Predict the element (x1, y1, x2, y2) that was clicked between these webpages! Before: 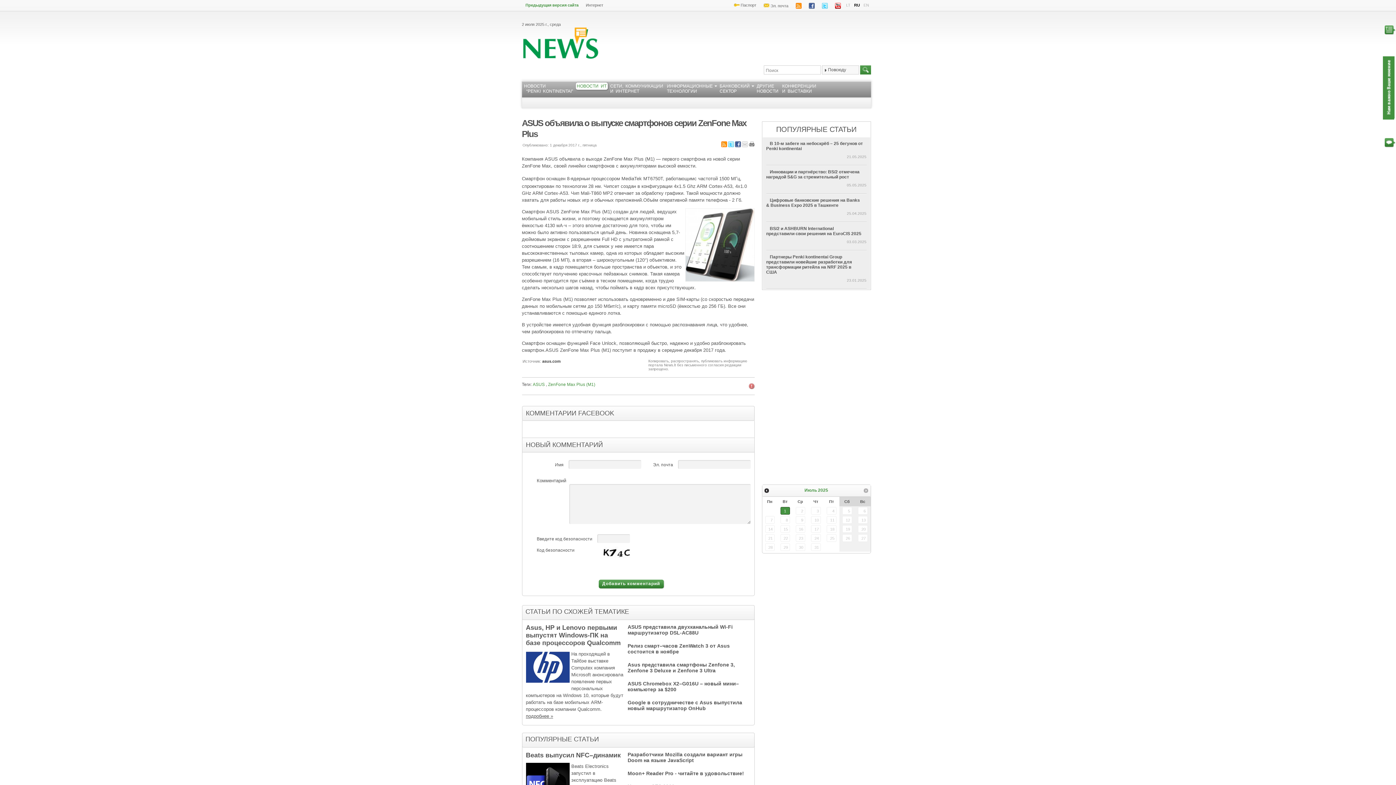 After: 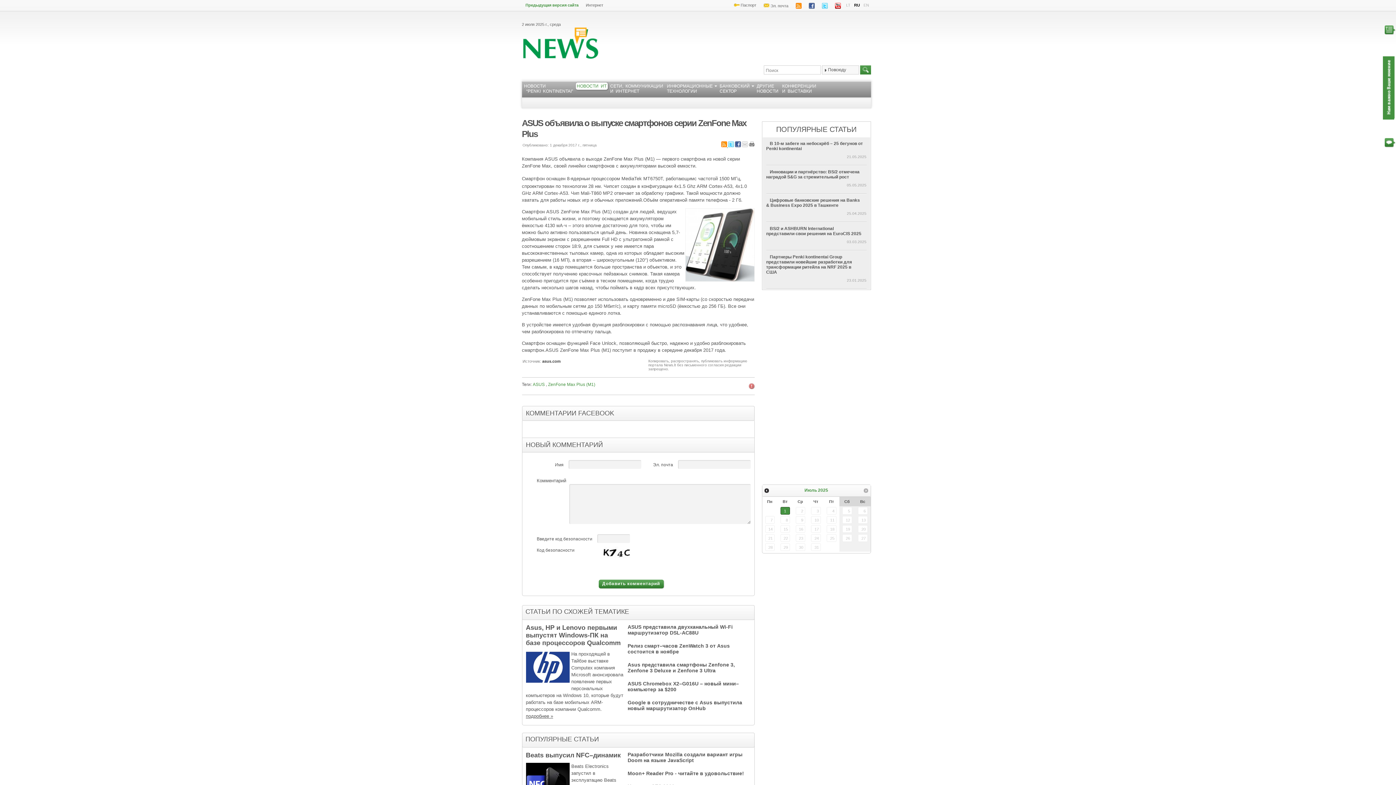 Action: bbox: (721, 143, 728, 148) label:  